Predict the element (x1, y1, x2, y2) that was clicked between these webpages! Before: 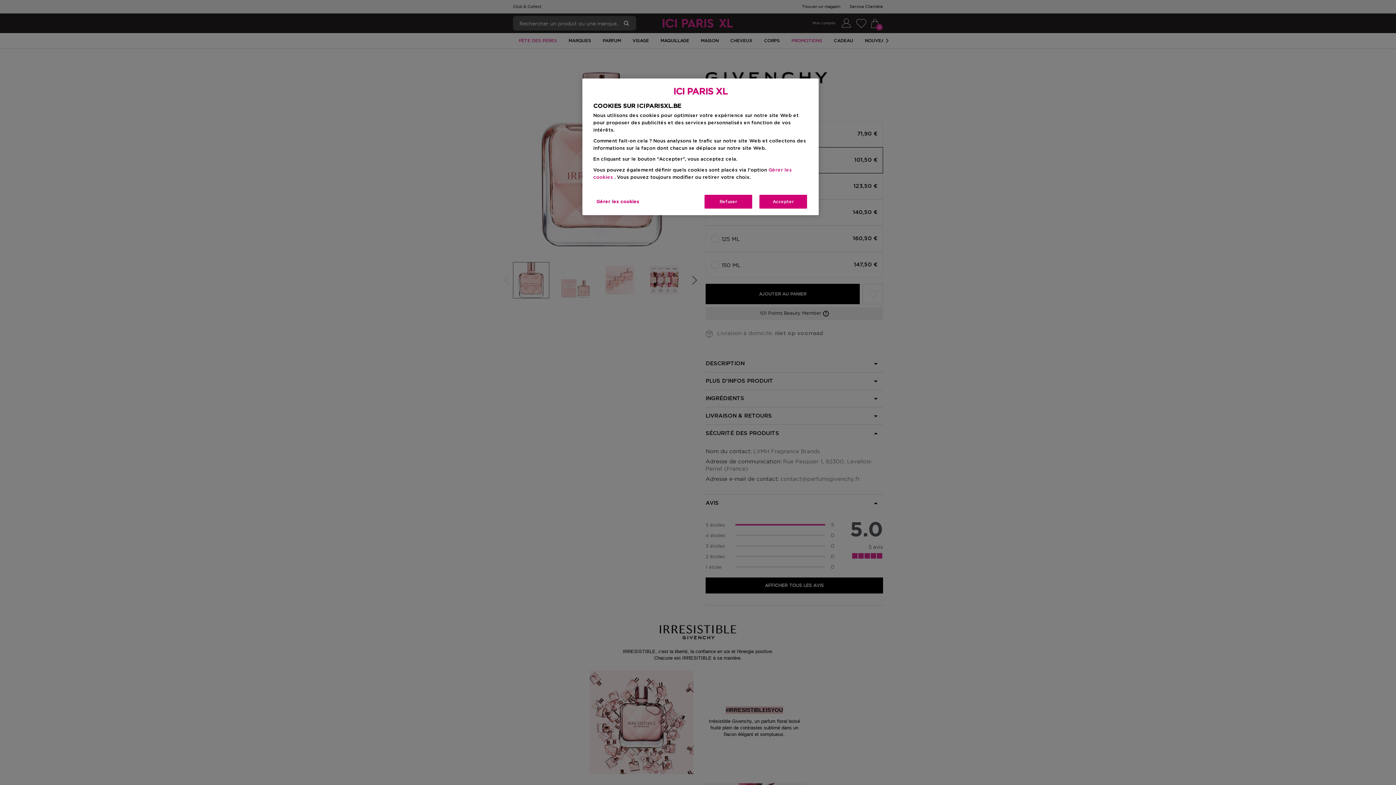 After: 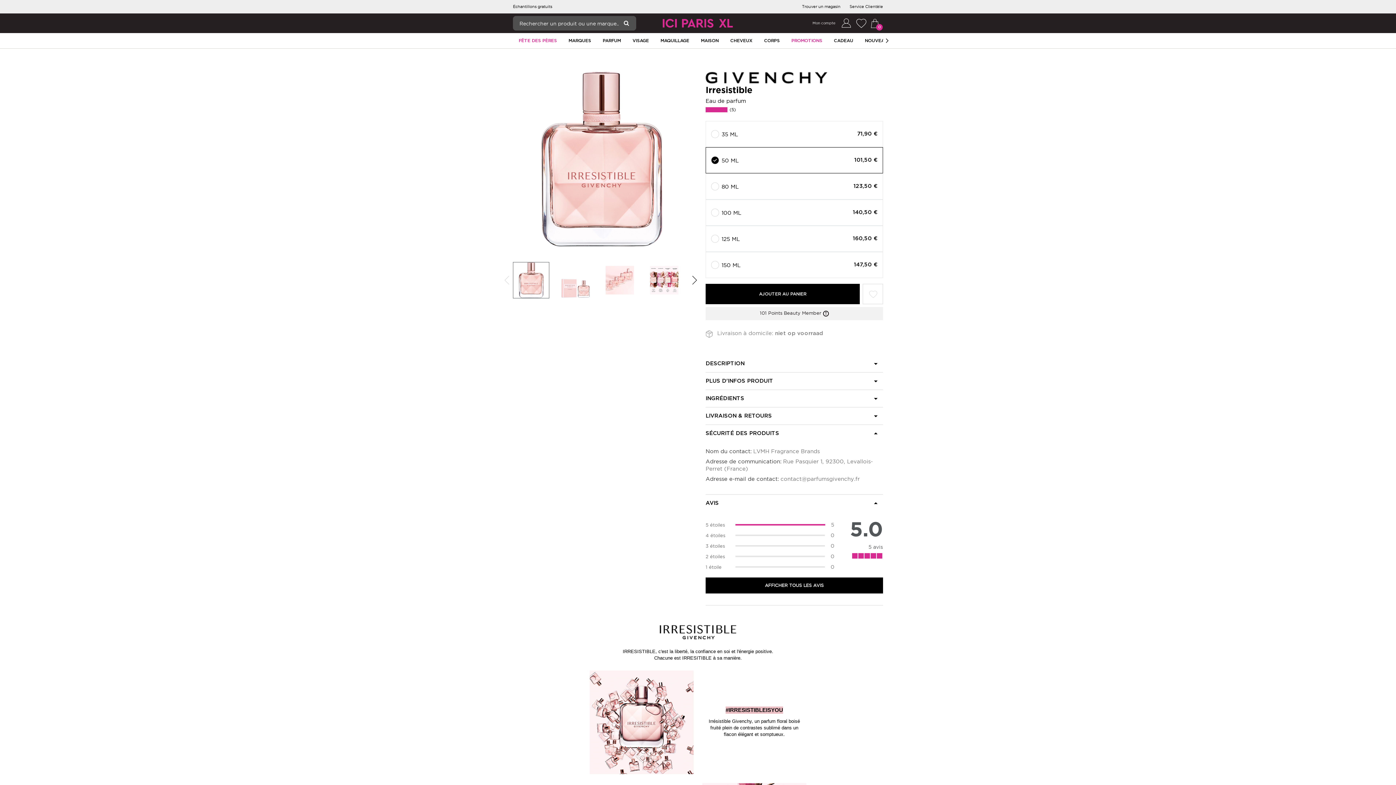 Action: label: Accepter bbox: (758, 194, 808, 209)